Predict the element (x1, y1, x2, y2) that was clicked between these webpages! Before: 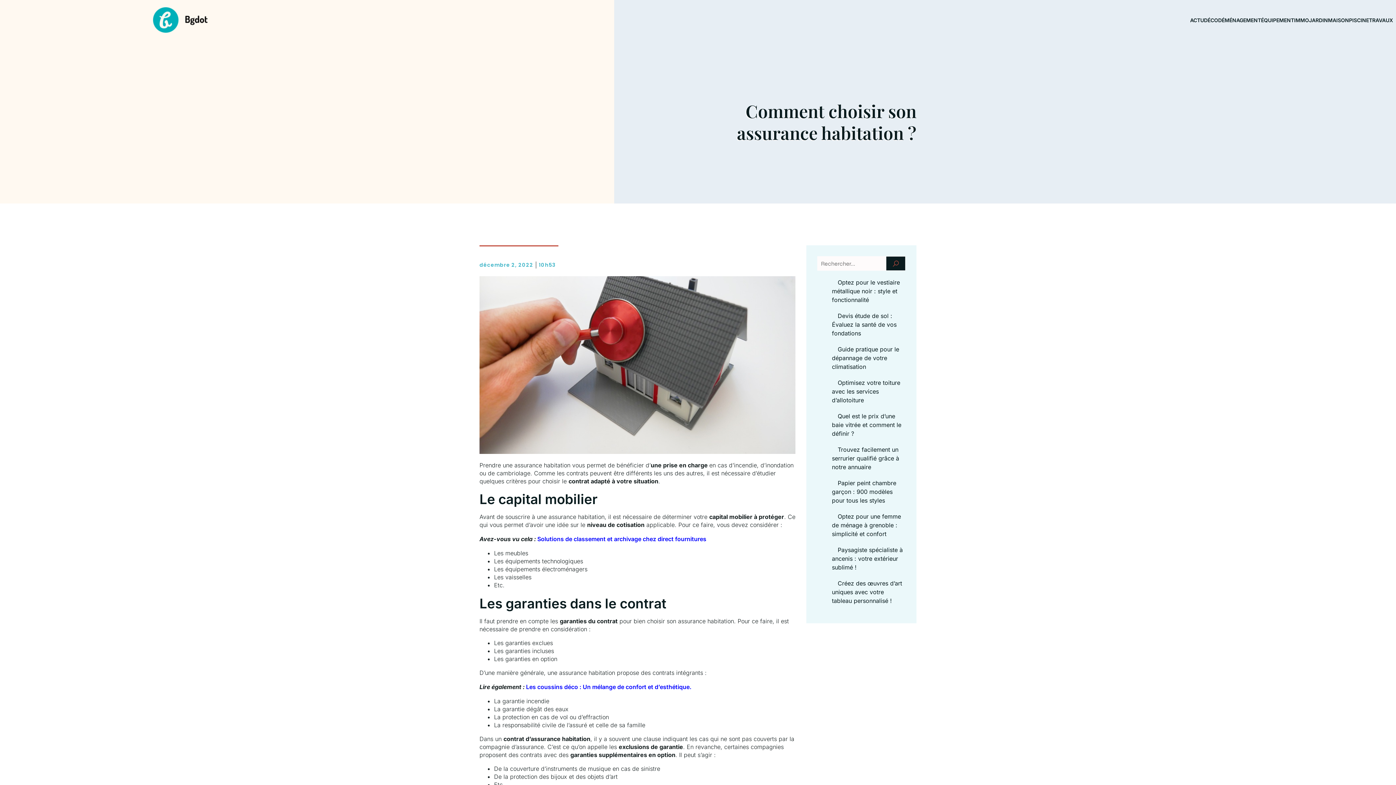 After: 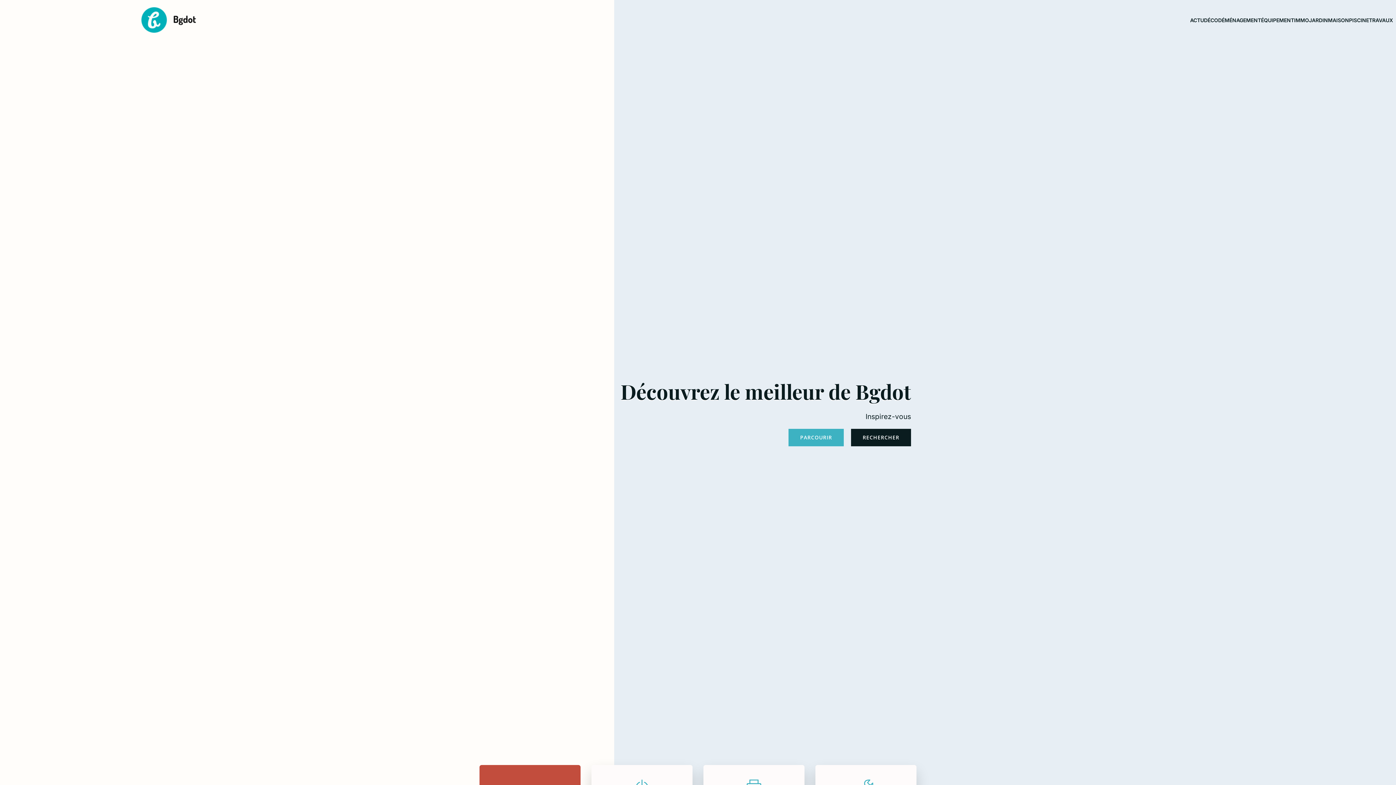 Action: label: décembre 2, 2022 bbox: (479, 261, 533, 268)